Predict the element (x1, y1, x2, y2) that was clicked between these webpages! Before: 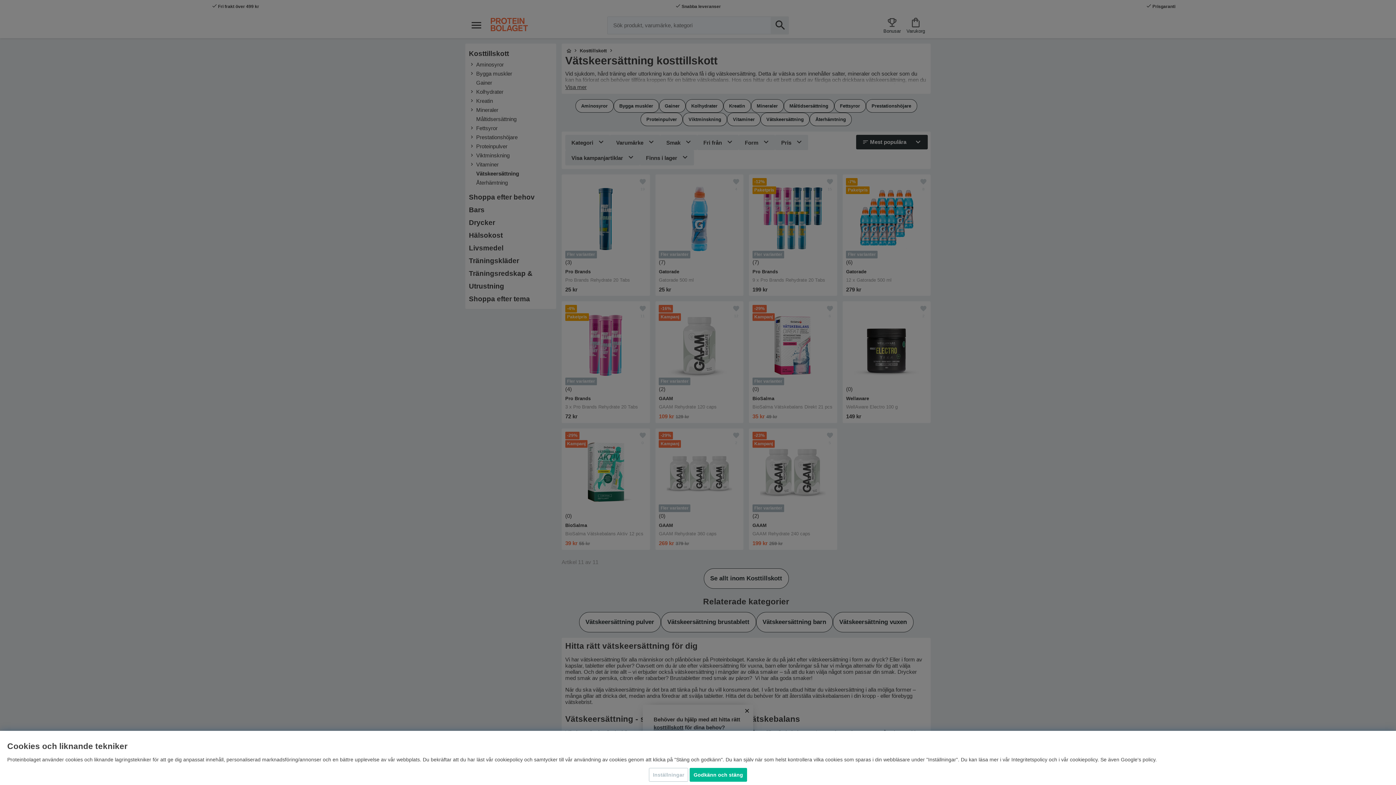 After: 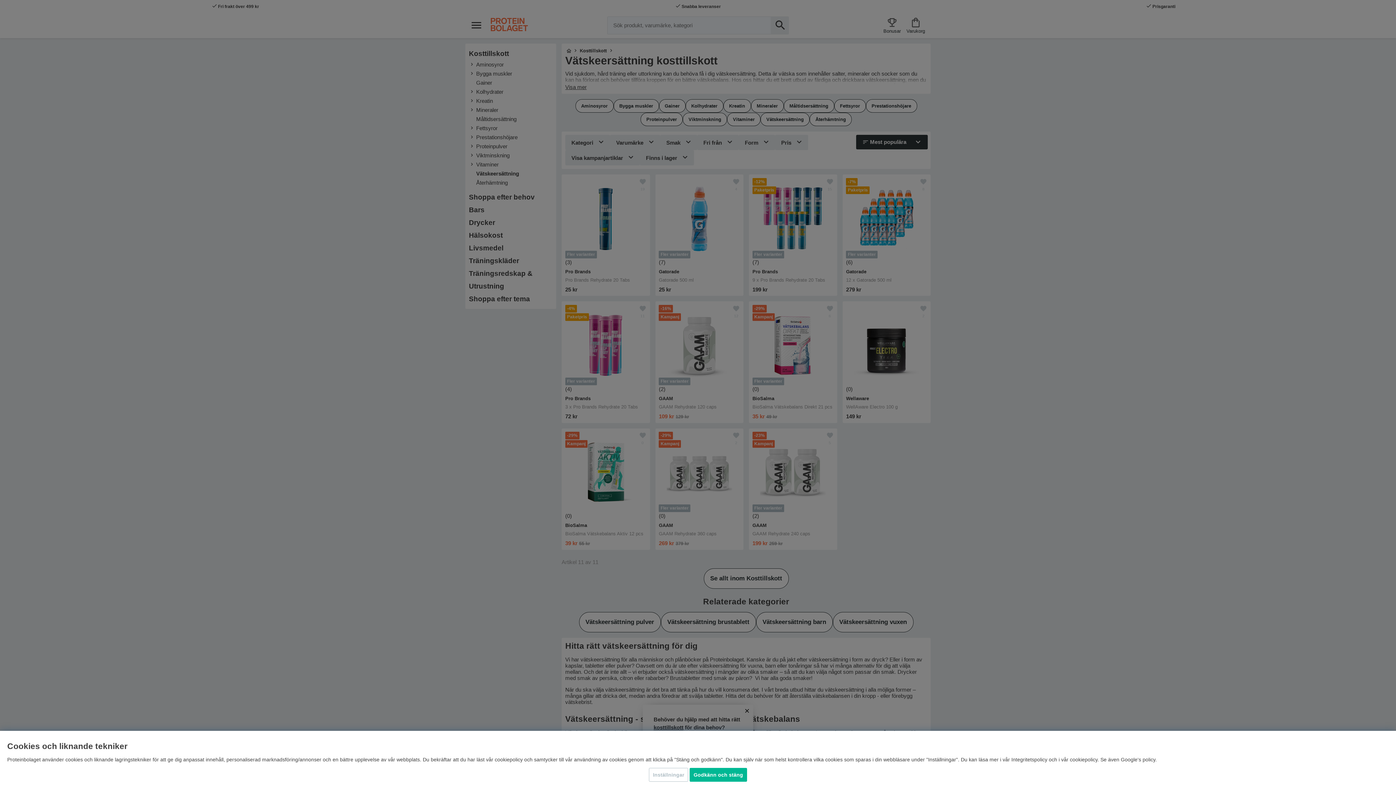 Action: bbox: (1121, 757, 1155, 762) label: Google's policy